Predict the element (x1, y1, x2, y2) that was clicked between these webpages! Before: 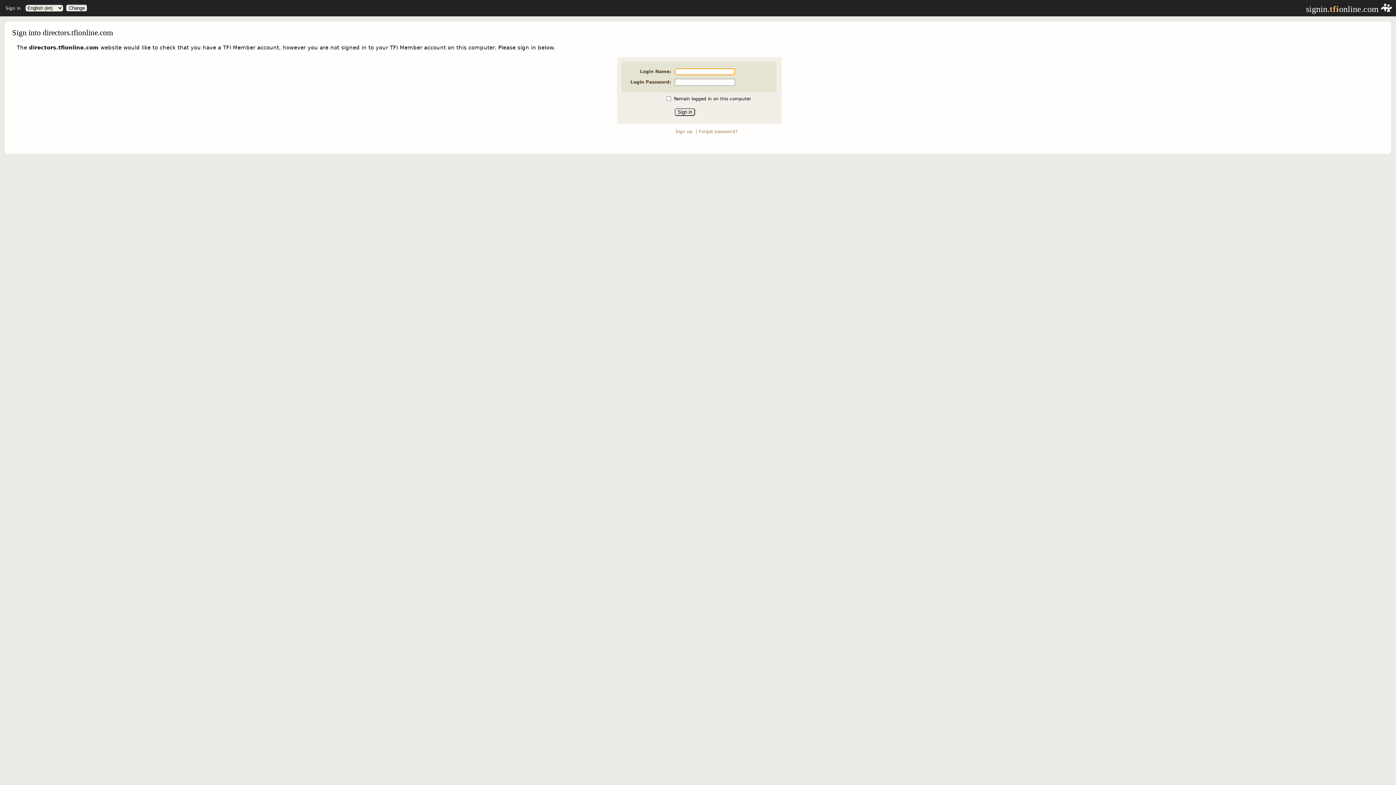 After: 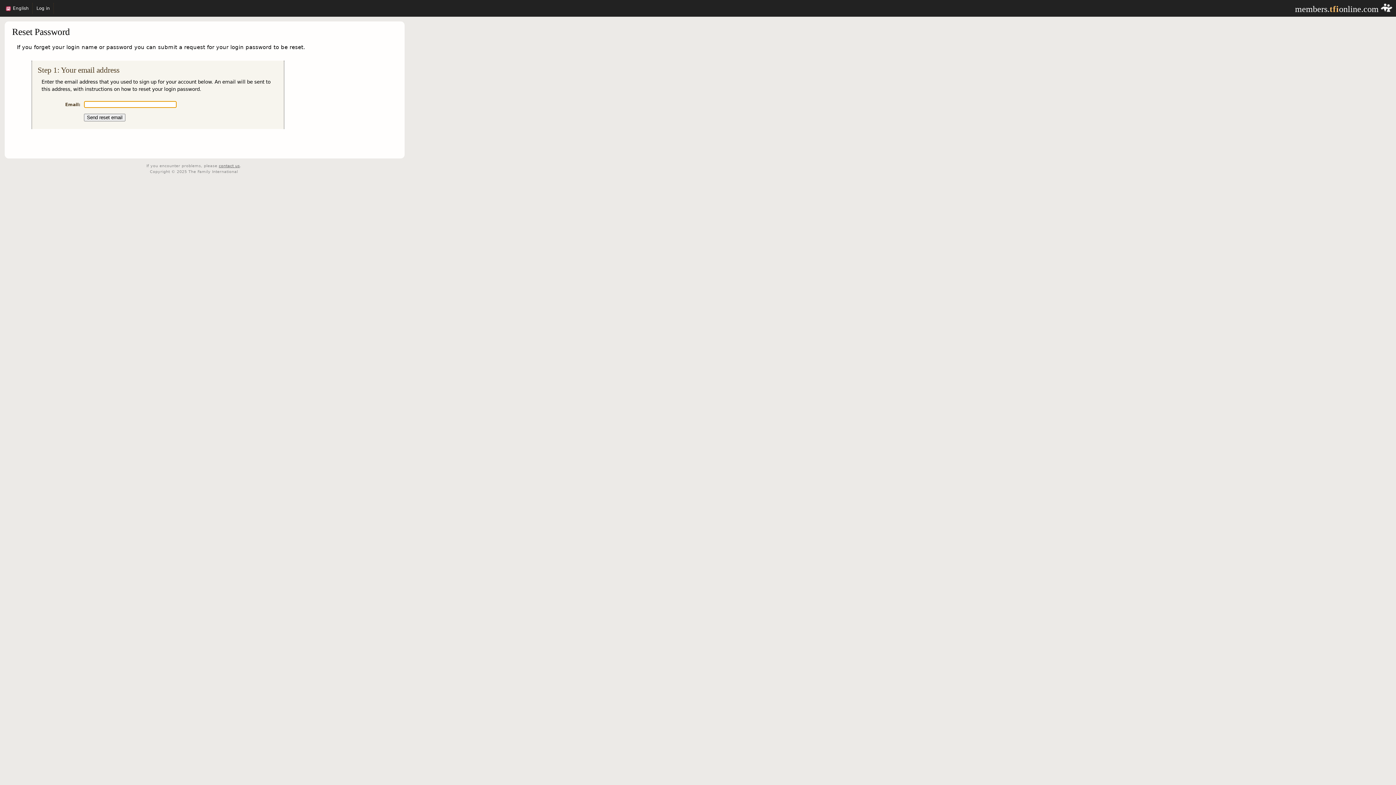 Action: bbox: (699, 128, 737, 134) label: Forgot password?